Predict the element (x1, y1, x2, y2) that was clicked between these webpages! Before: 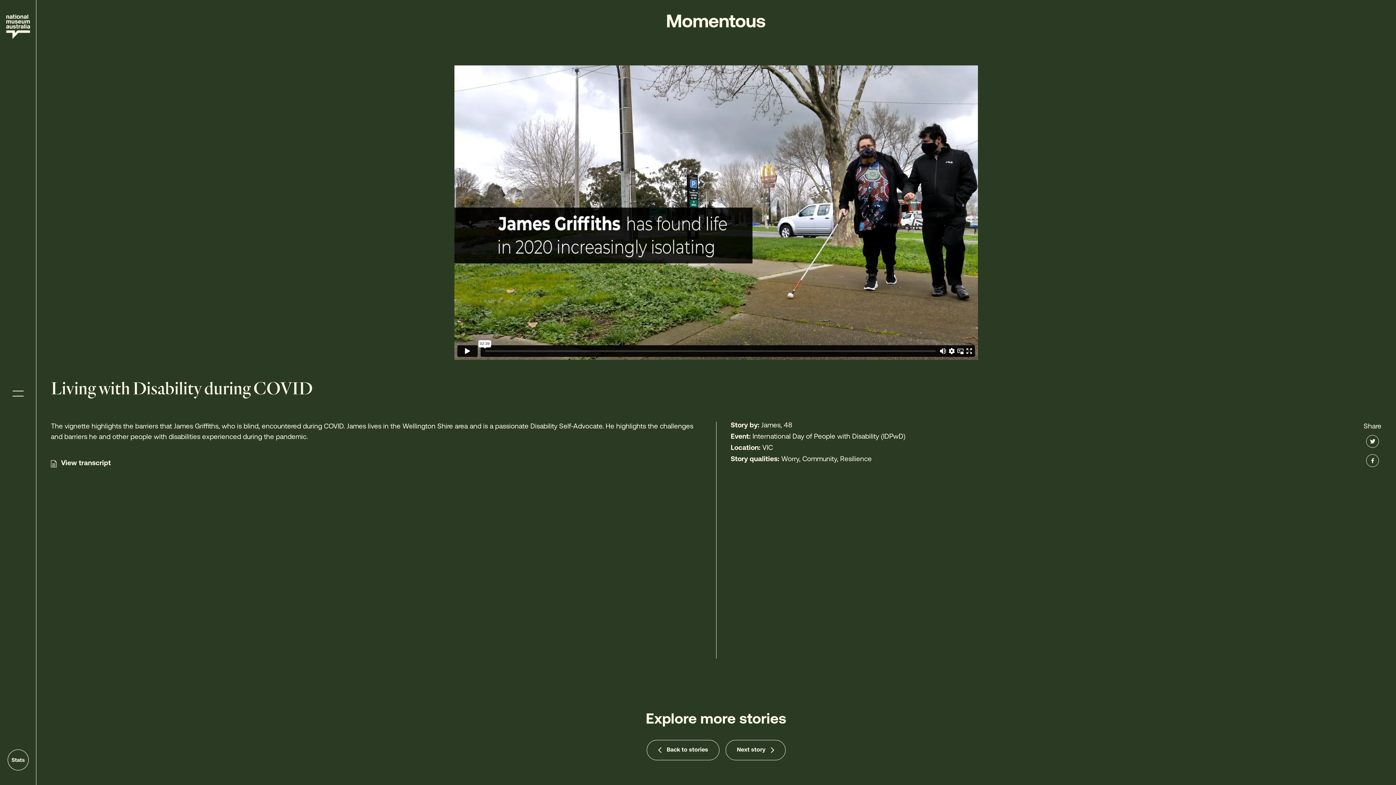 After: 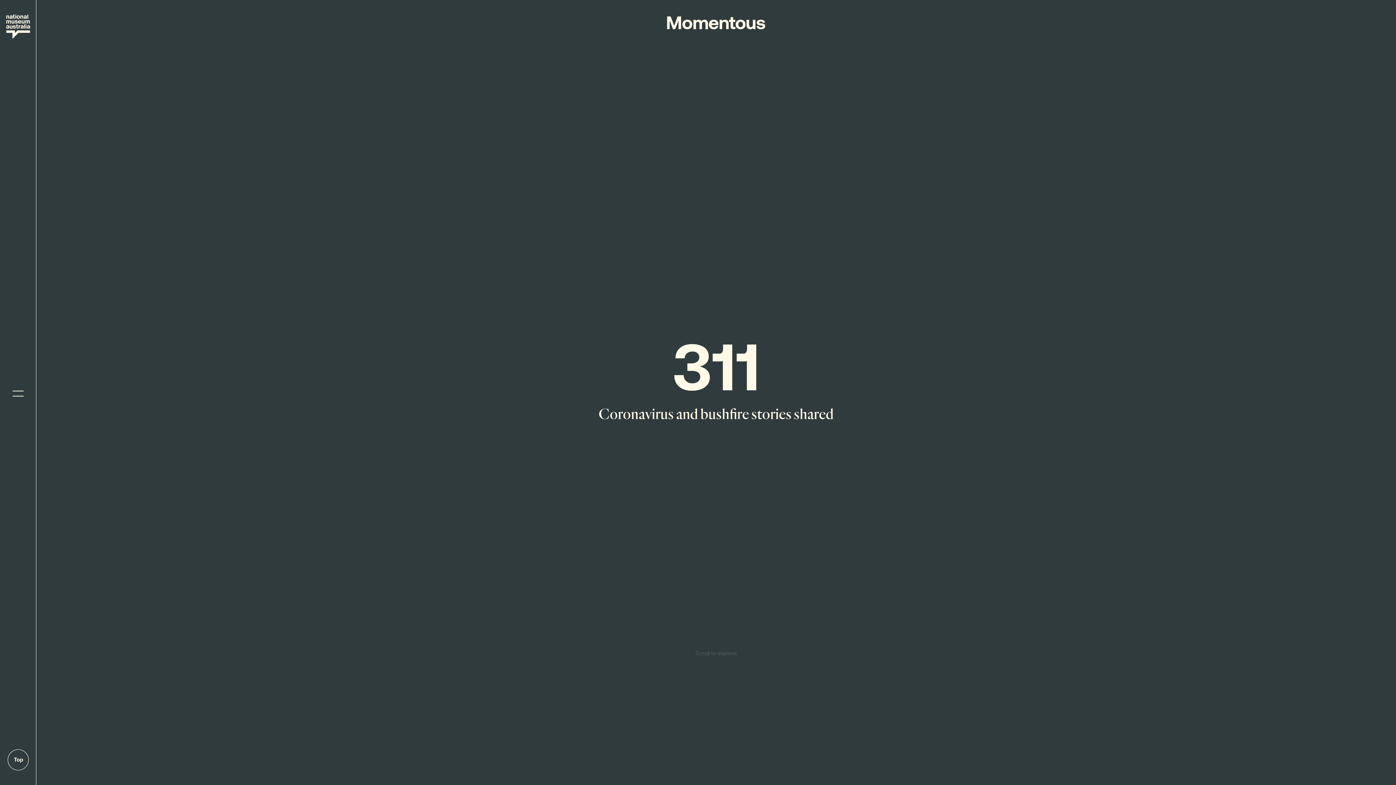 Action: bbox: (6, 749, 30, 770) label: Go to stats